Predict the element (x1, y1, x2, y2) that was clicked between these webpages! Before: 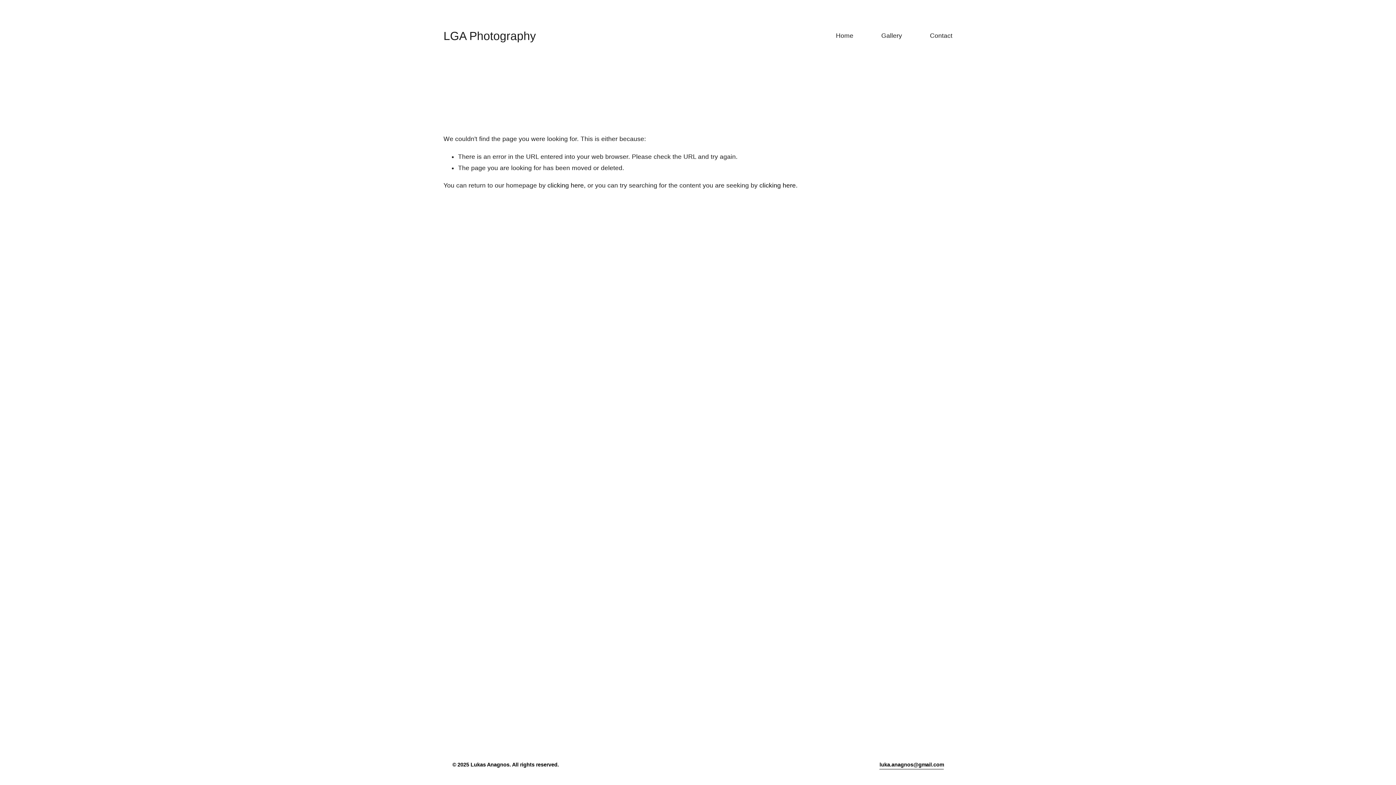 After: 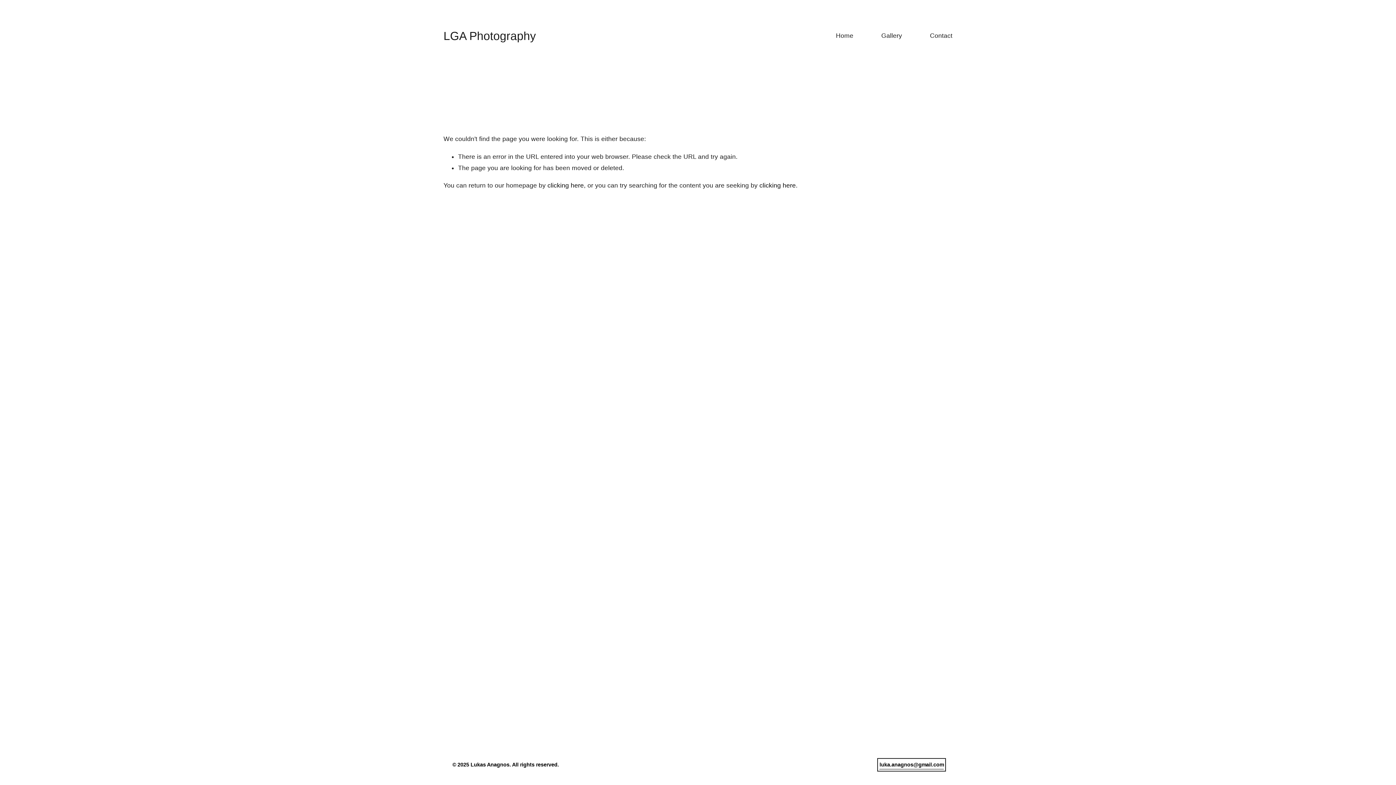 Action: label: luka.anagnos@gmail.com bbox: (879, 760, 944, 769)